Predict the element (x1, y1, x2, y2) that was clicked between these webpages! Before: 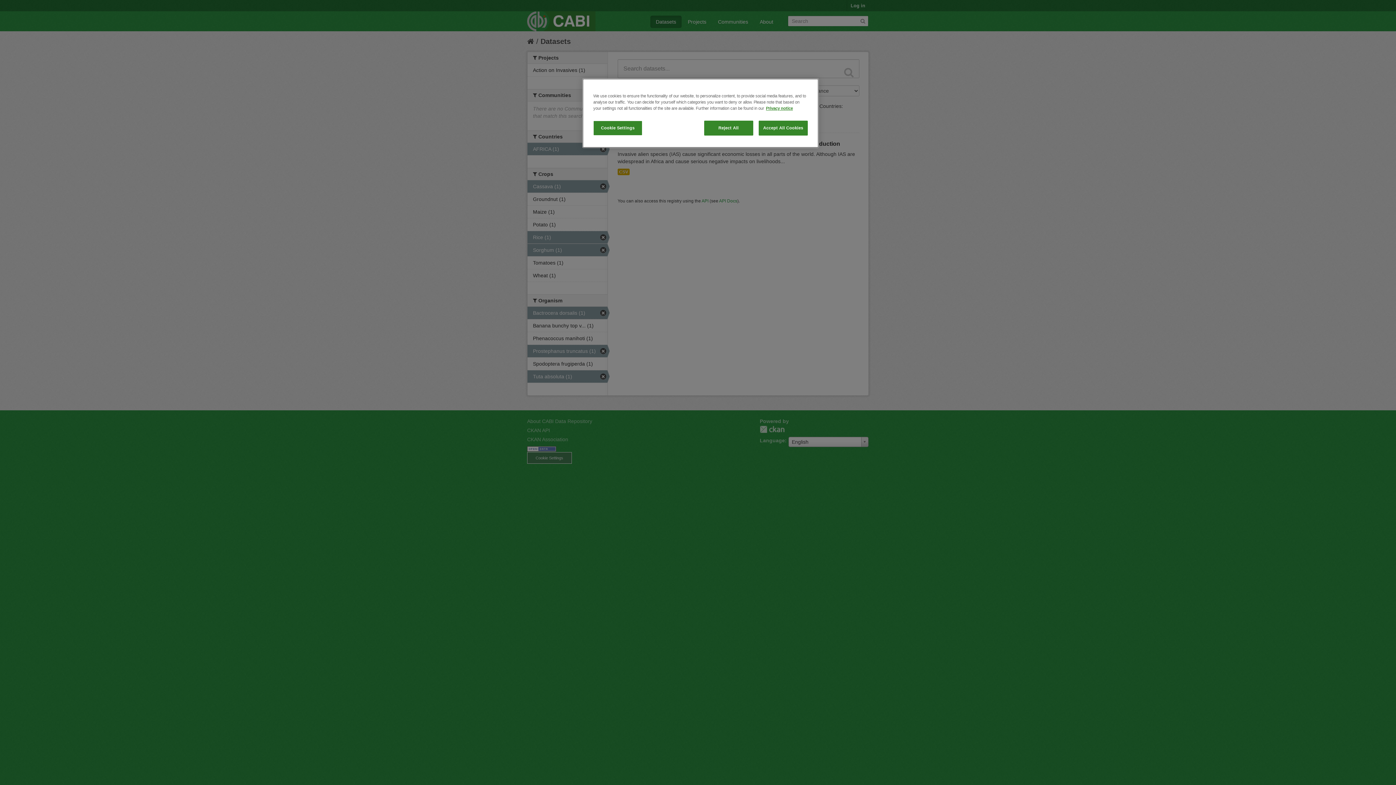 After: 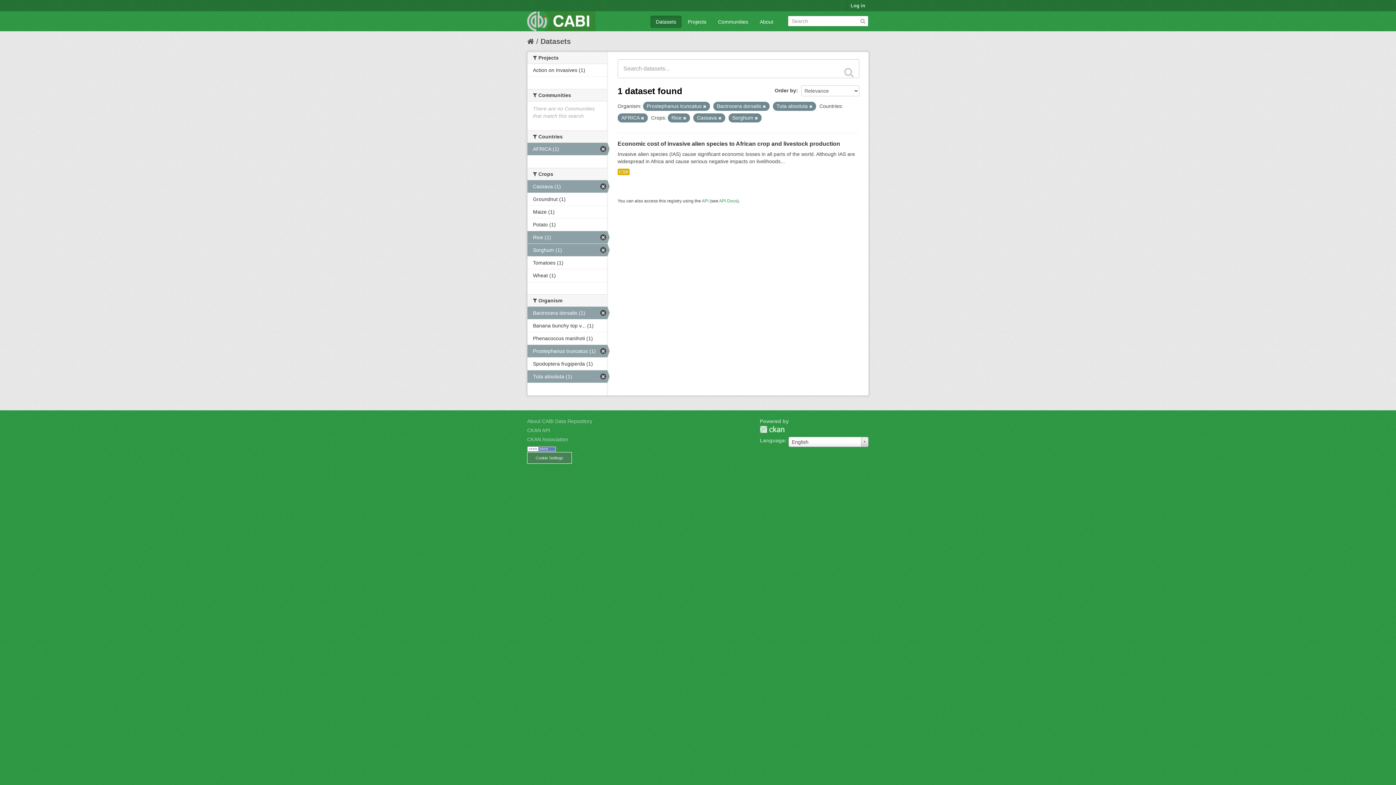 Action: bbox: (704, 120, 753, 135) label: Reject All